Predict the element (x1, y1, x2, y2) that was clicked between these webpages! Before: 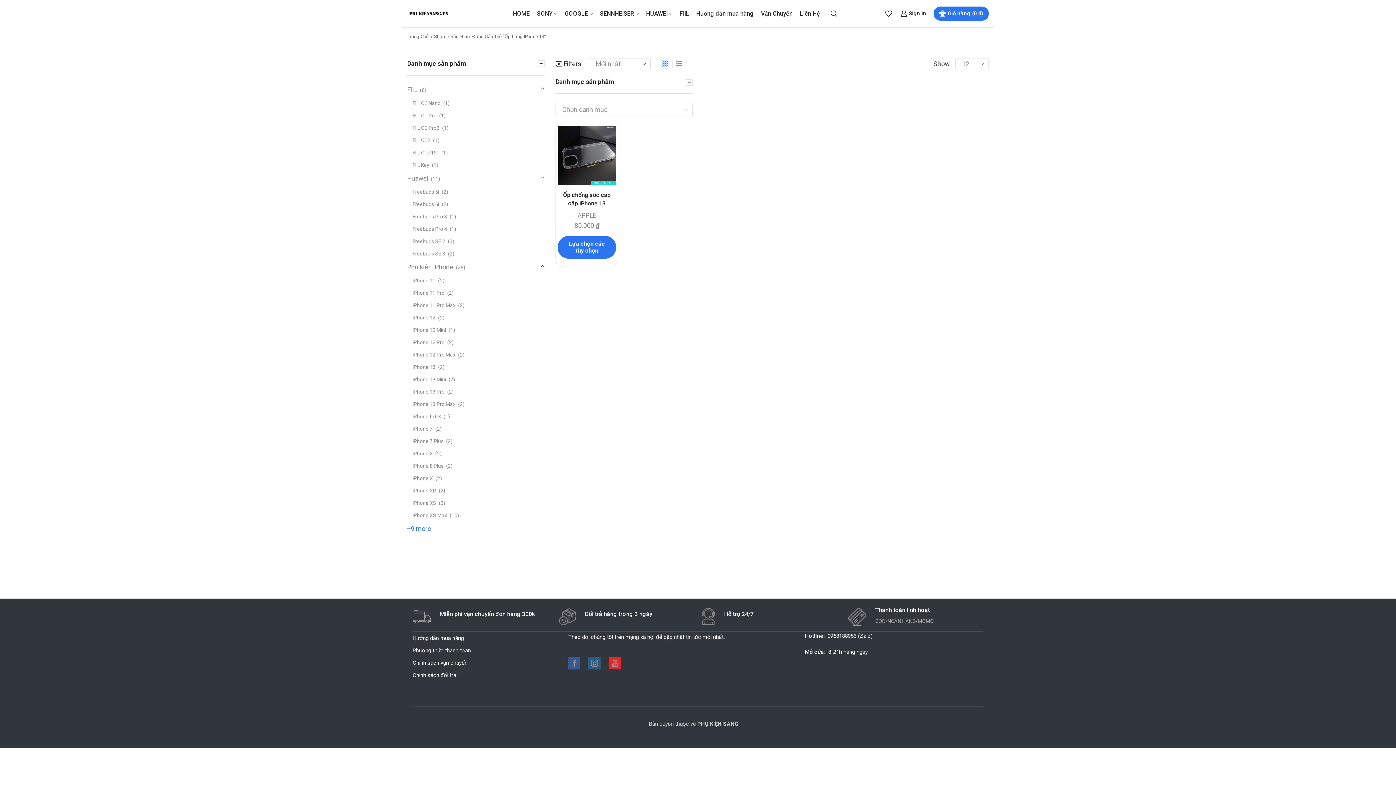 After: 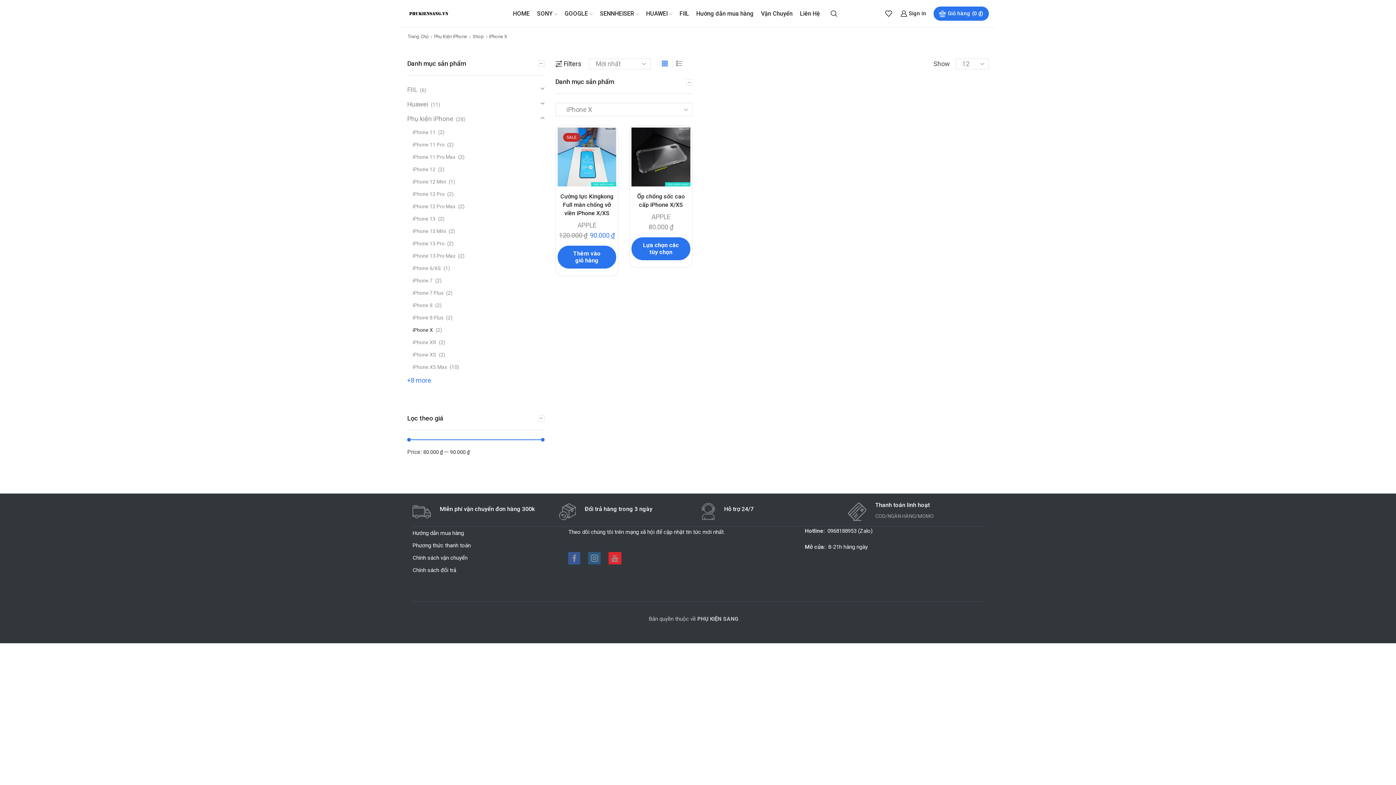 Action: bbox: (407, 472, 433, 484) label: iPhone X